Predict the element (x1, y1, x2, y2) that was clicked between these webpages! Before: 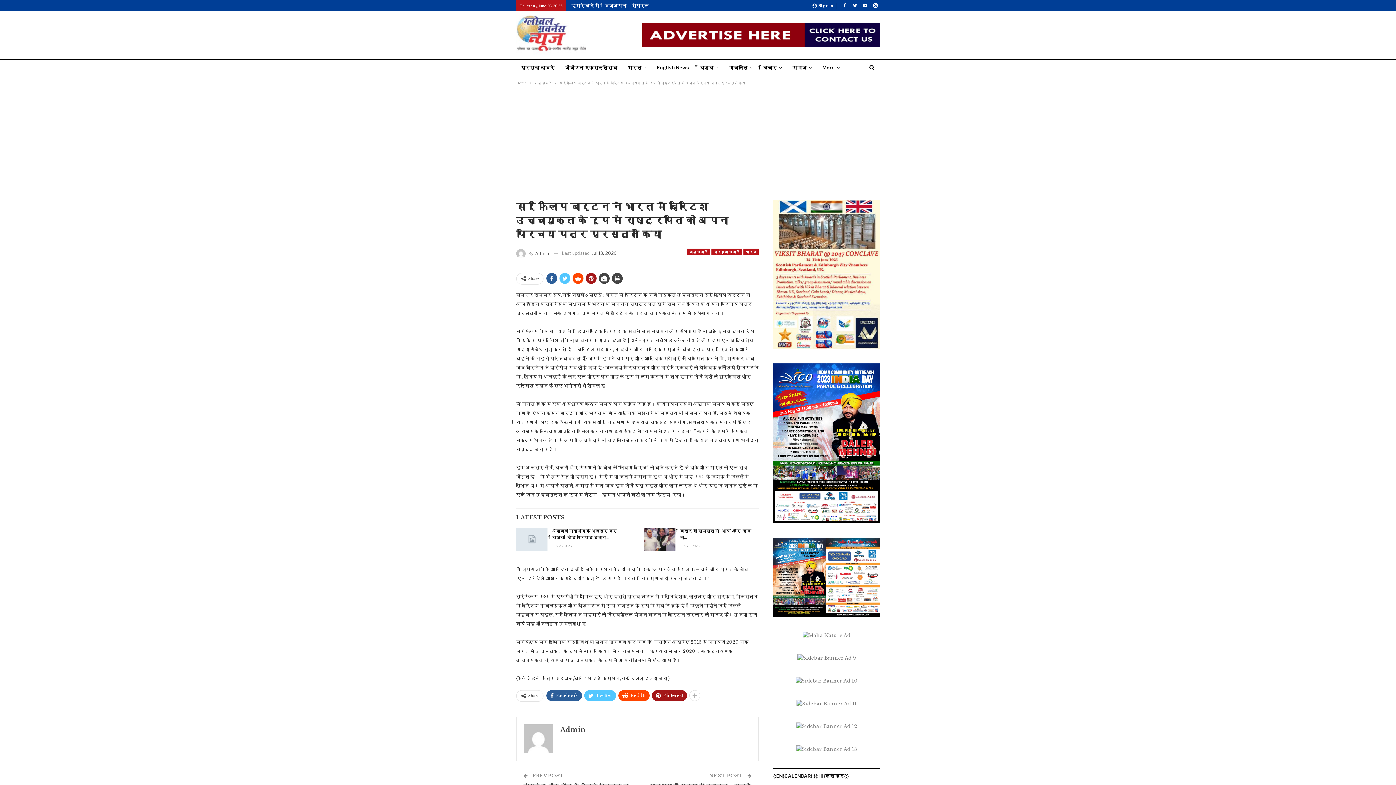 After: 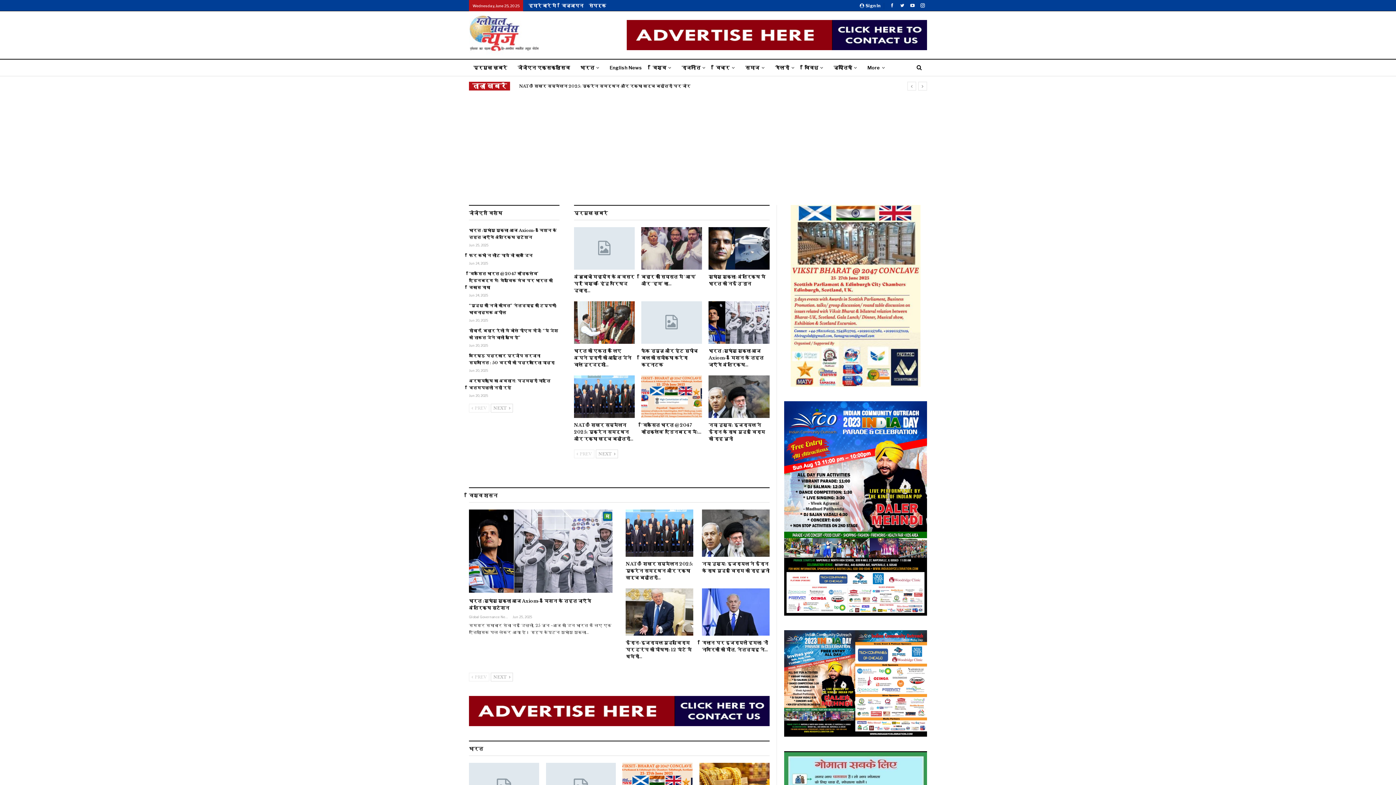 Action: label: Admin bbox: (560, 726, 585, 734)